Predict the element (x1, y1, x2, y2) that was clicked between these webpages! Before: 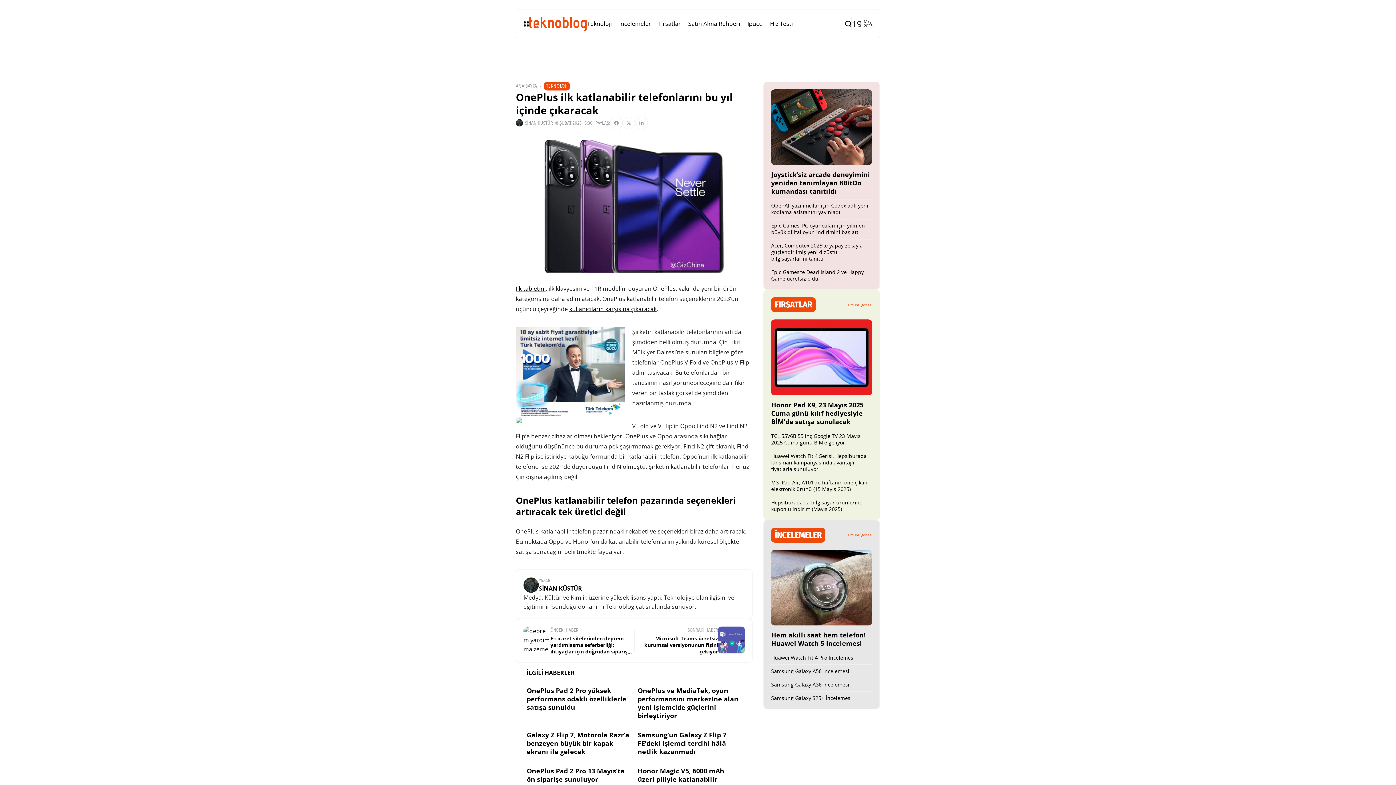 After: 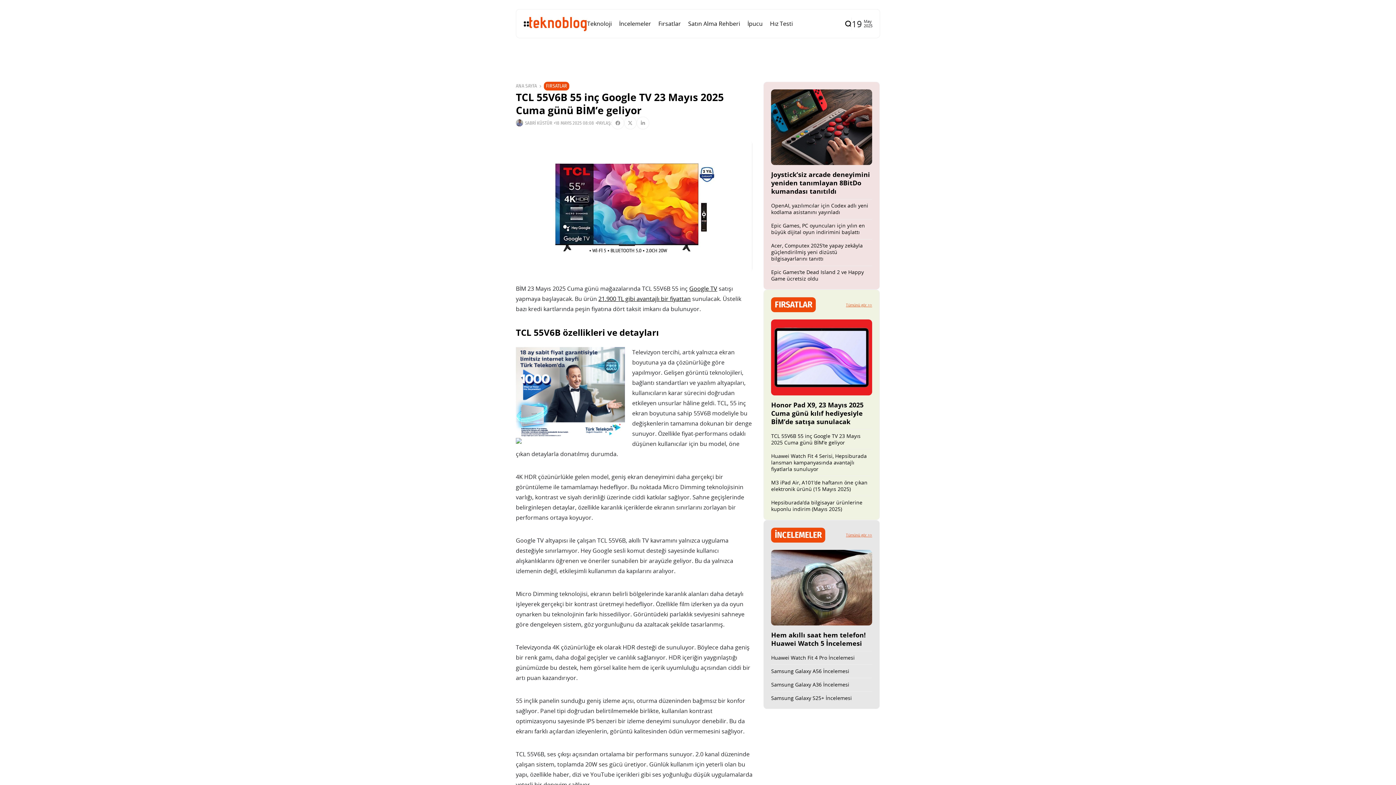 Action: bbox: (771, 432, 860, 446) label: TCL 55V6B 55 inç Google TV 23 Mayıs 2025 Cuma günü BİM’e geliyor